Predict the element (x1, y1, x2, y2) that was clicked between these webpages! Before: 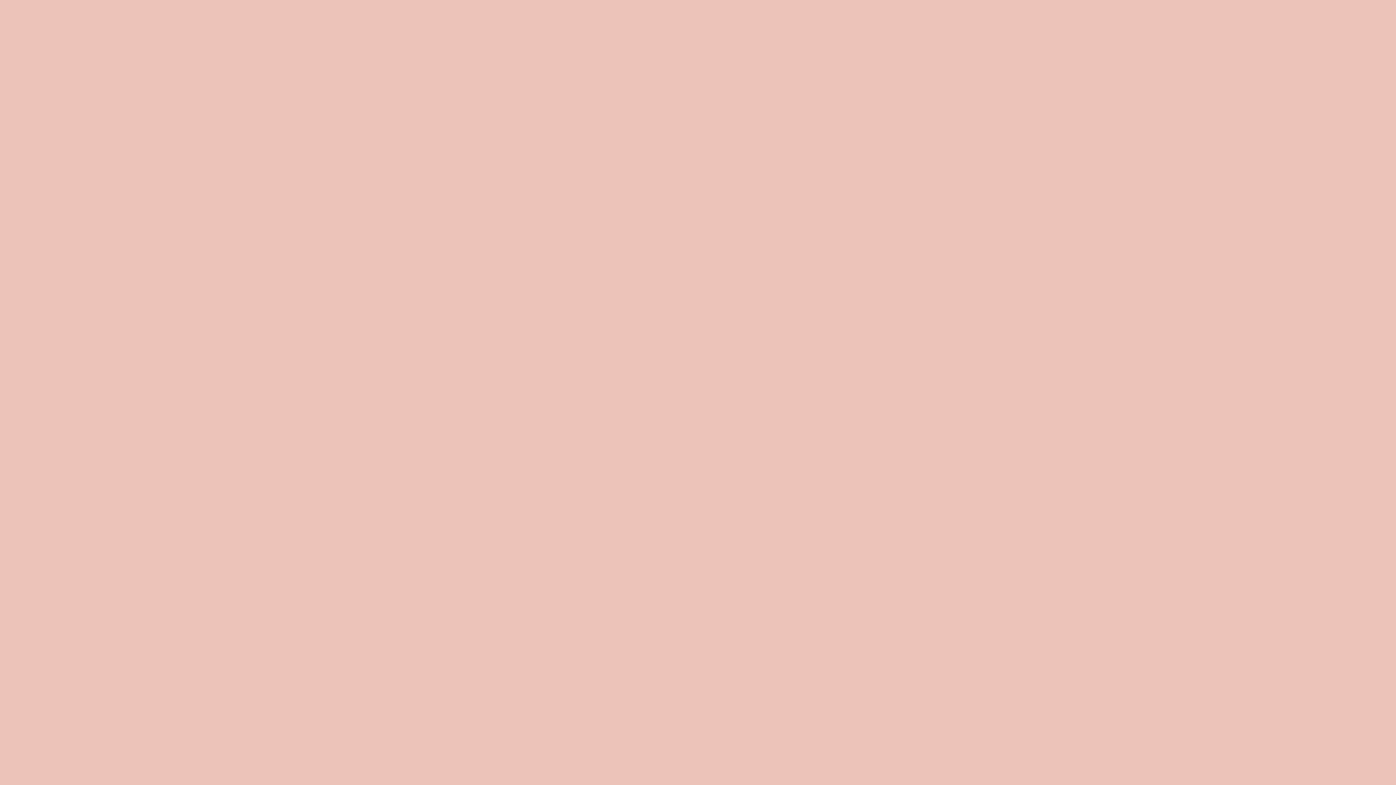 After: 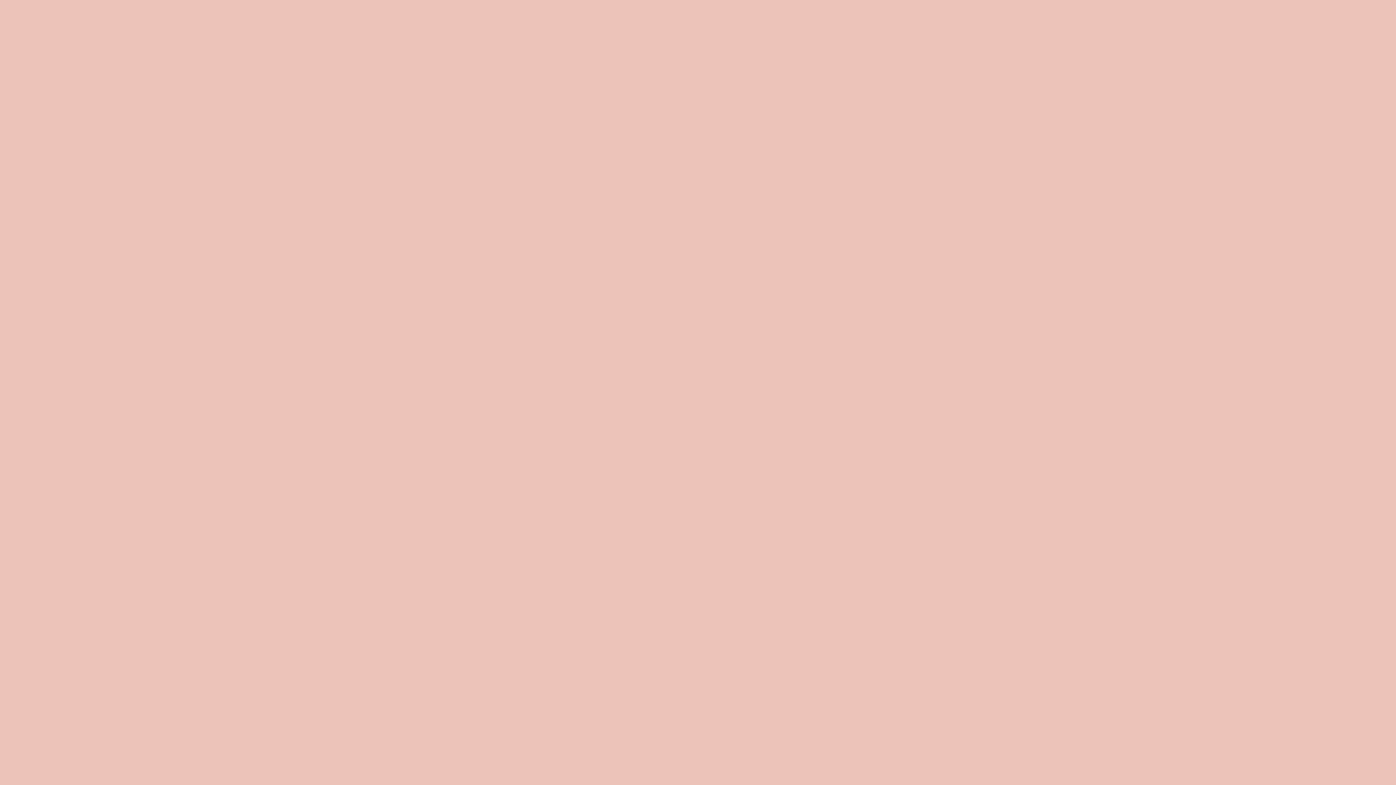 Action: bbox: (268, 775, 306, 781) label: More information about our cookie policy, opens in a new tab